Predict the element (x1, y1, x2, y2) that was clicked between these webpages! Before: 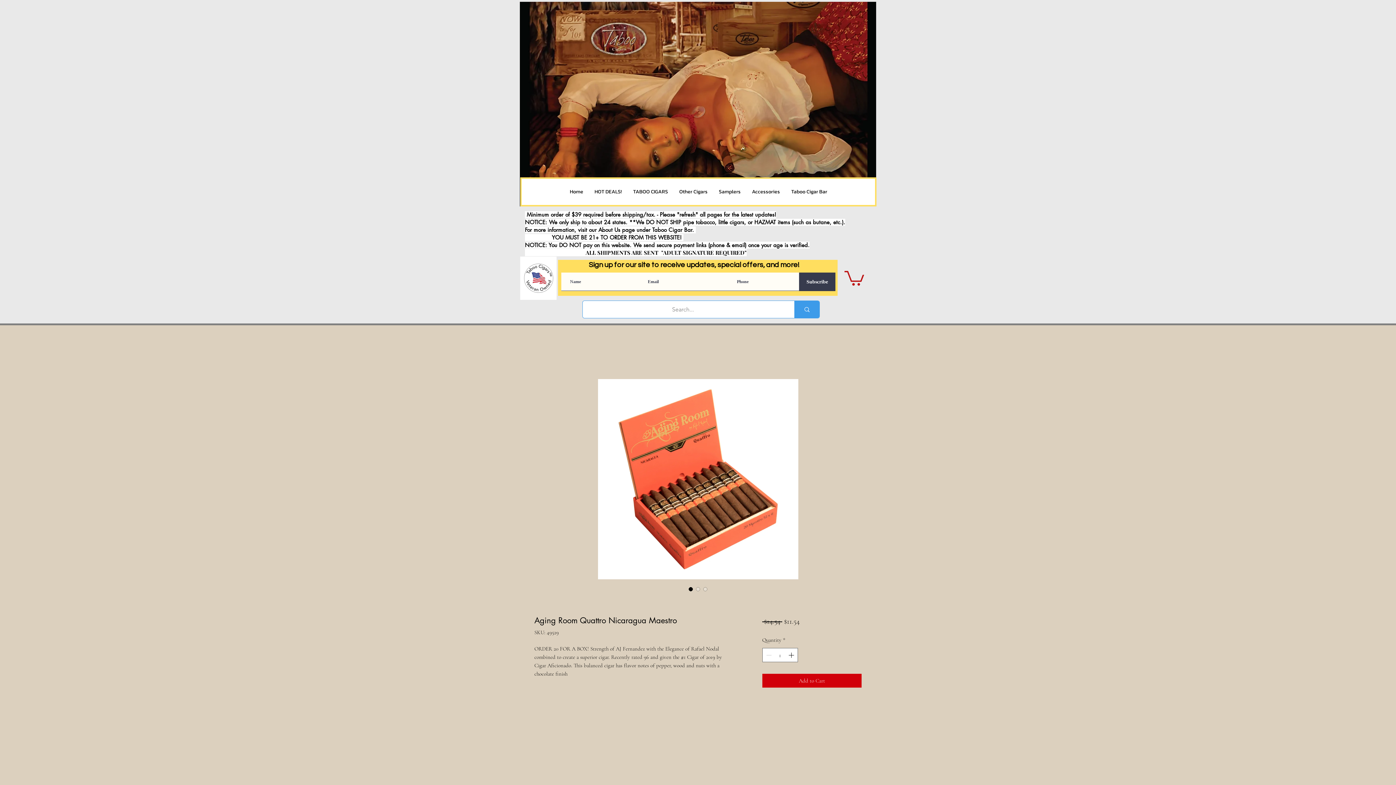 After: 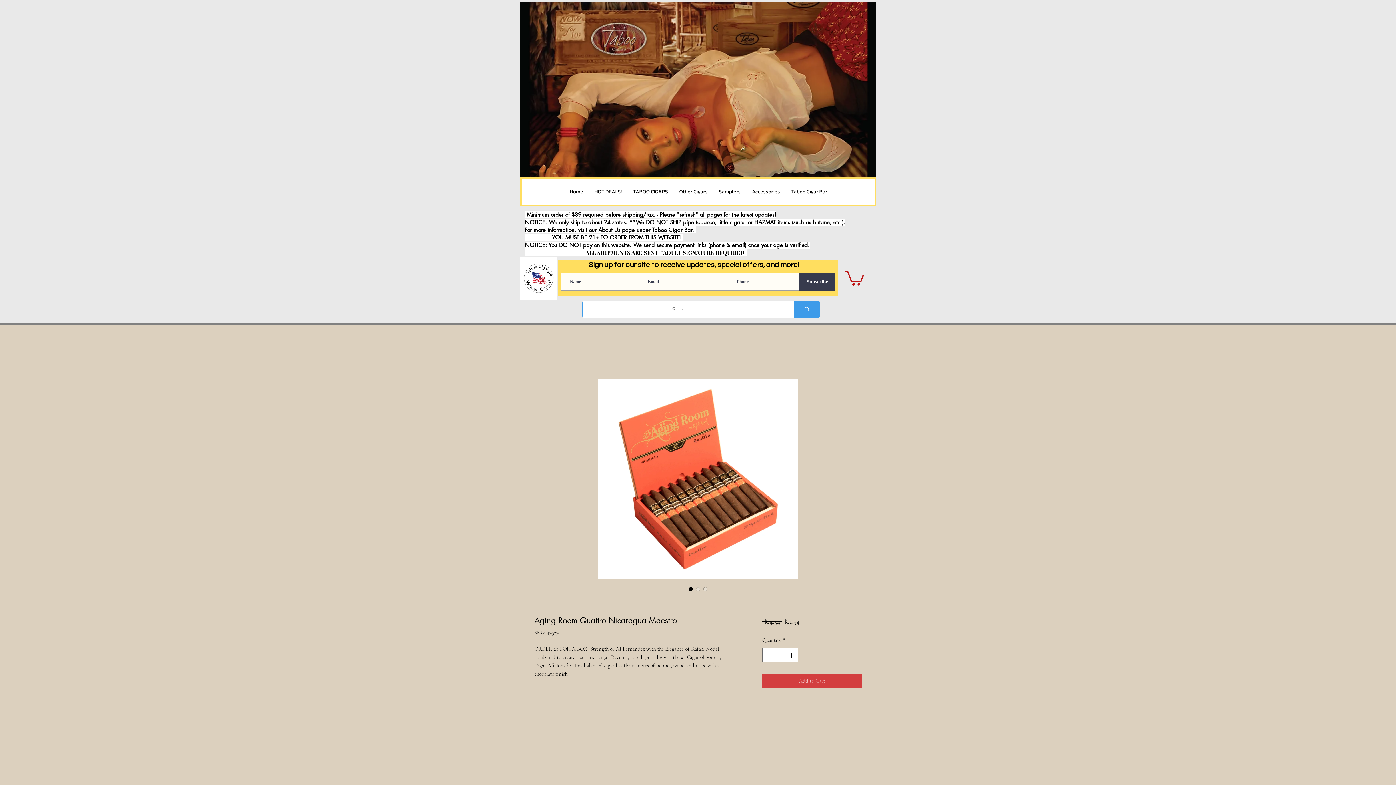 Action: label: Add to Cart bbox: (762, 674, 861, 687)